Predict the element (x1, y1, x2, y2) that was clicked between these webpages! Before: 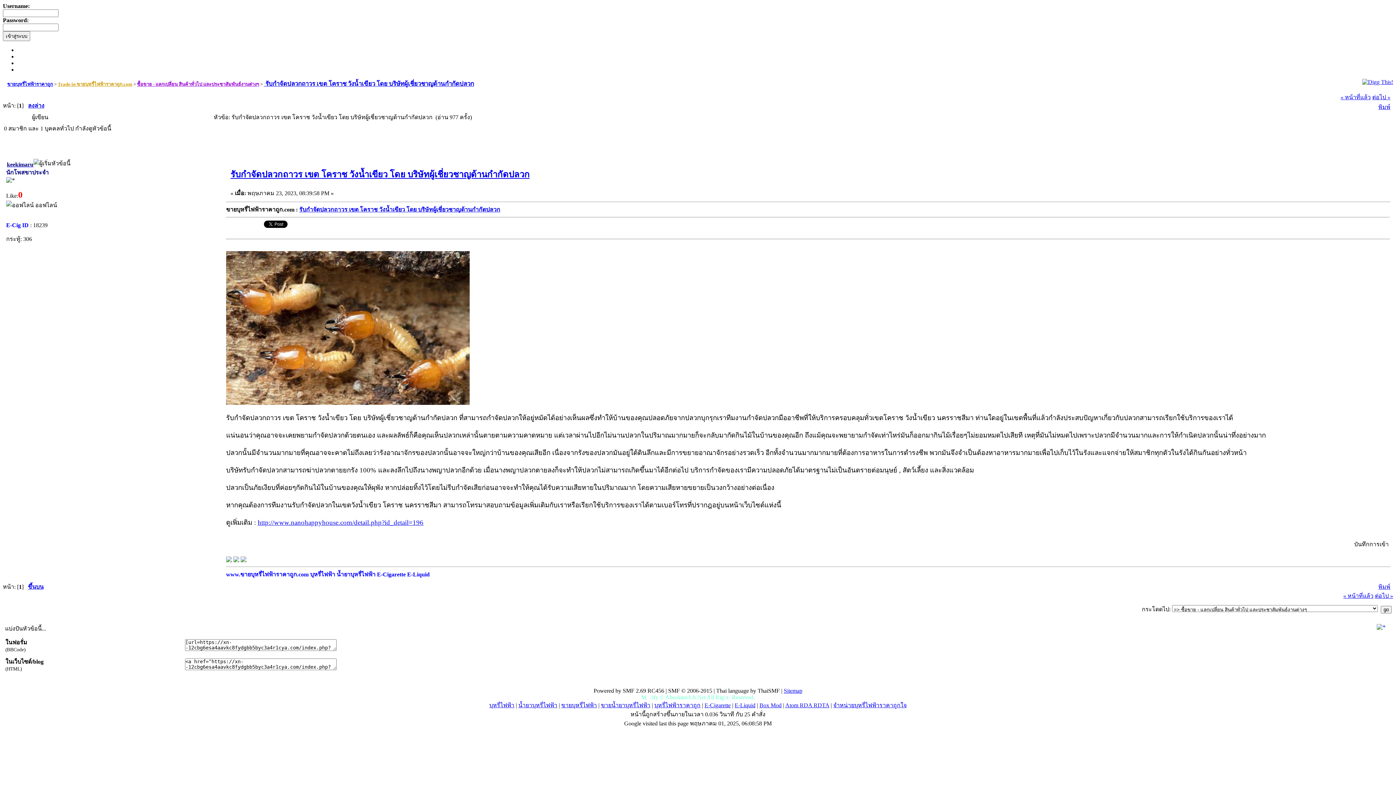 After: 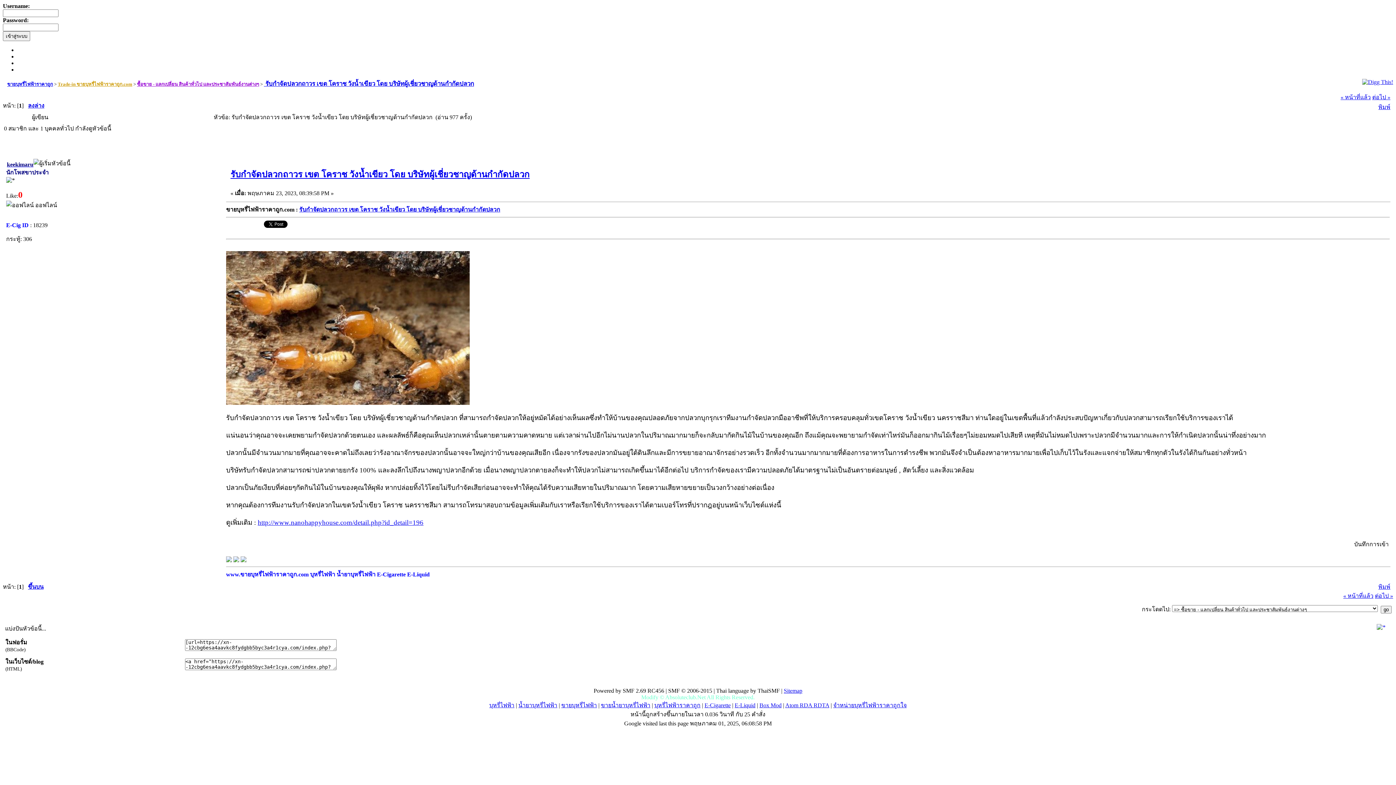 Action: label: น้ำยาบุหรี่ไฟฟ้า bbox: (518, 702, 557, 708)